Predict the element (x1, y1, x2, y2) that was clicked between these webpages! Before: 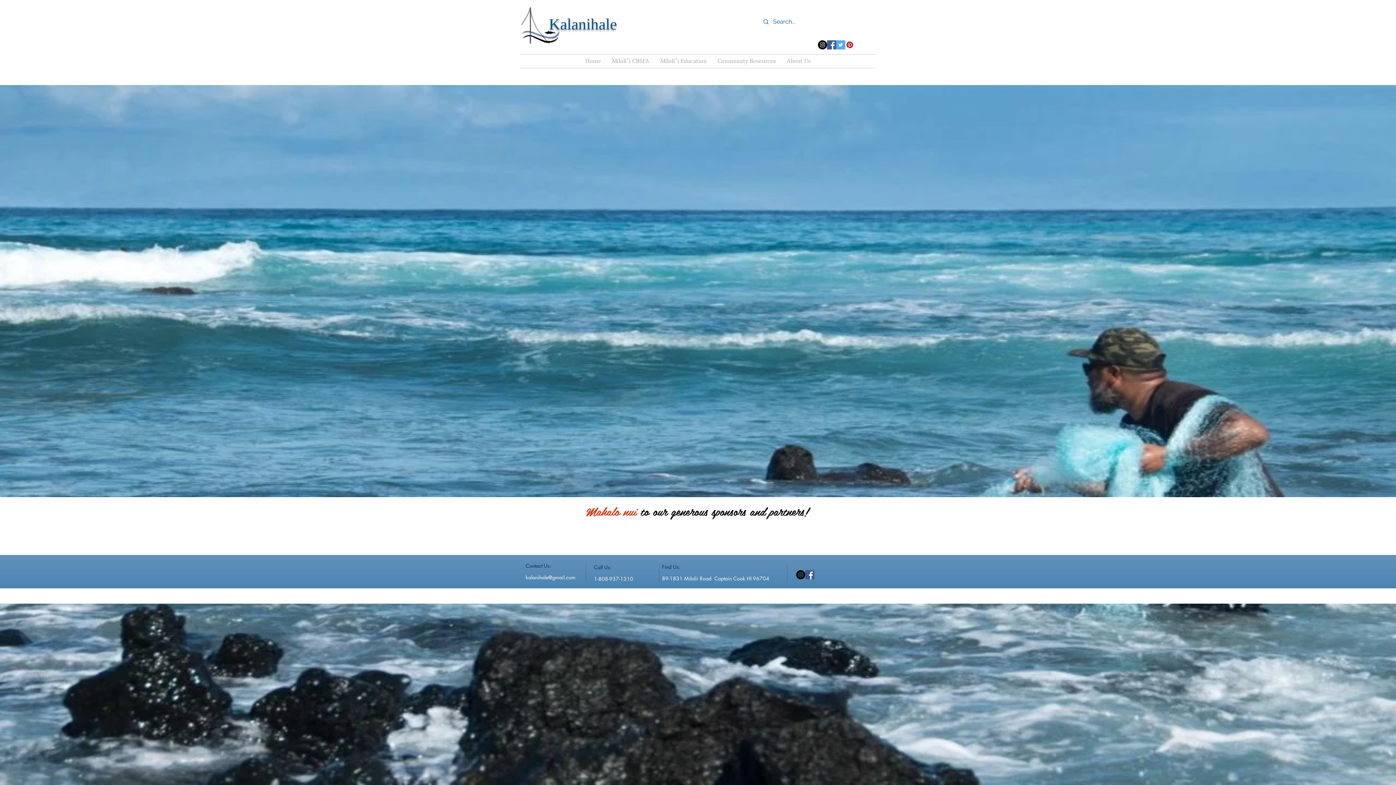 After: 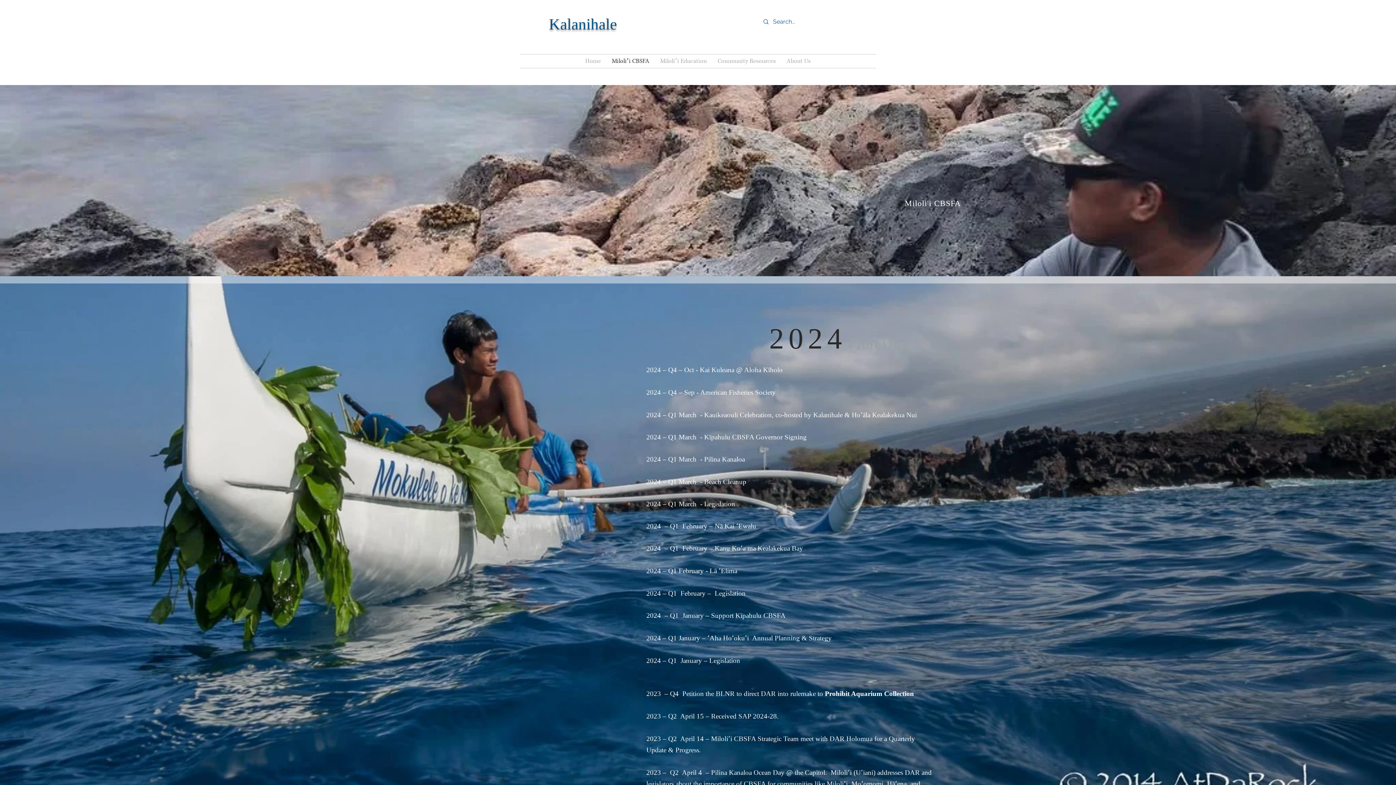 Action: bbox: (606, 54, 654, 68) label: Miloliʻi CBSFA